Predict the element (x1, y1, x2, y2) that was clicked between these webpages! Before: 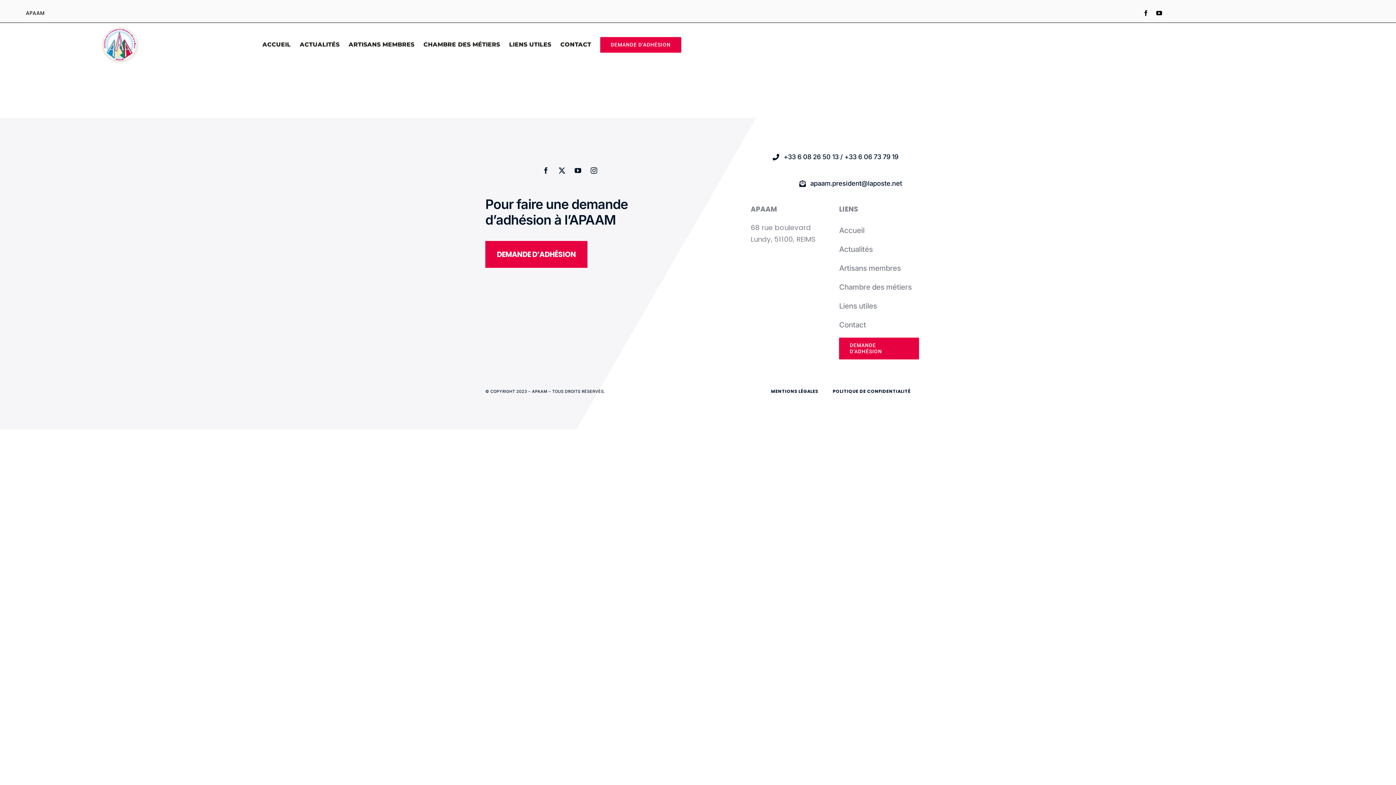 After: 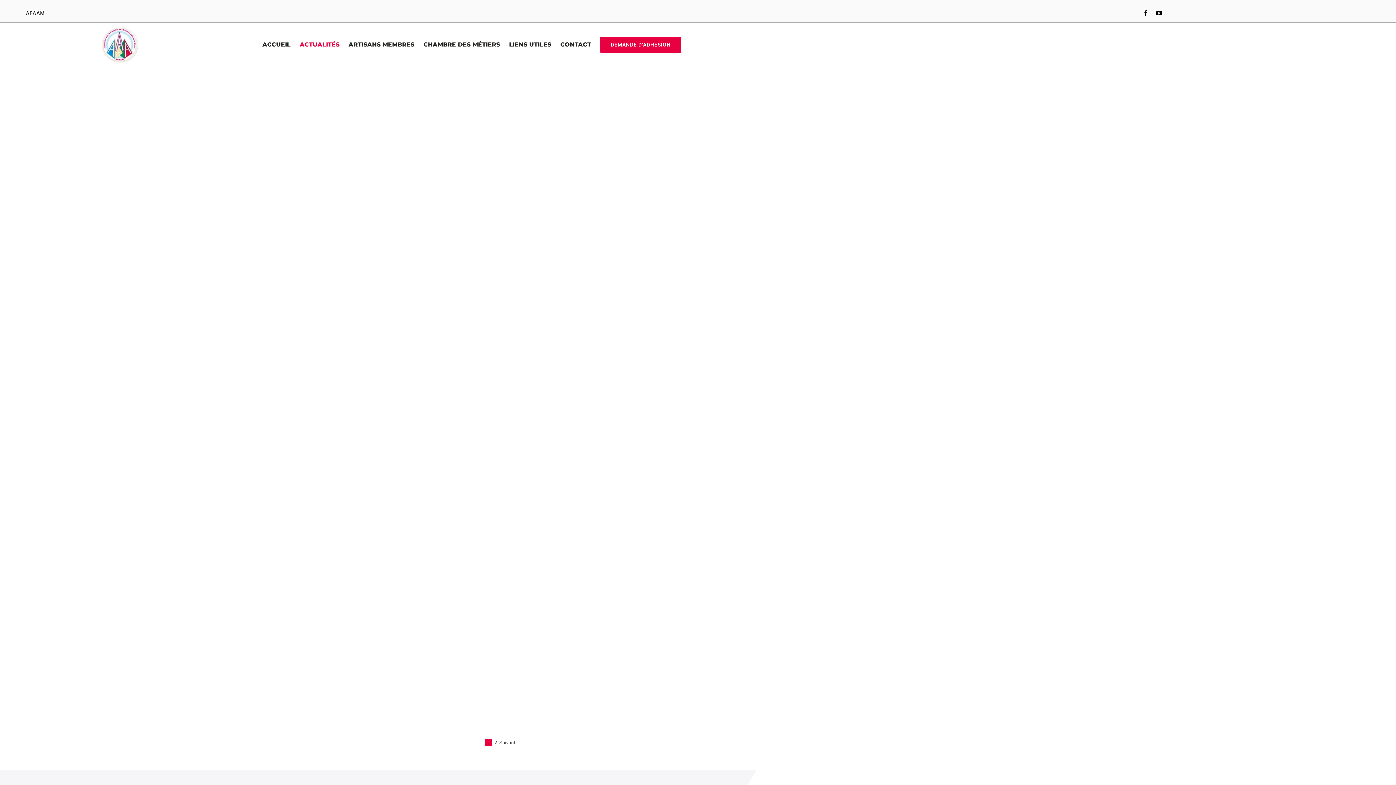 Action: bbox: (839, 243, 919, 256) label: Actualités